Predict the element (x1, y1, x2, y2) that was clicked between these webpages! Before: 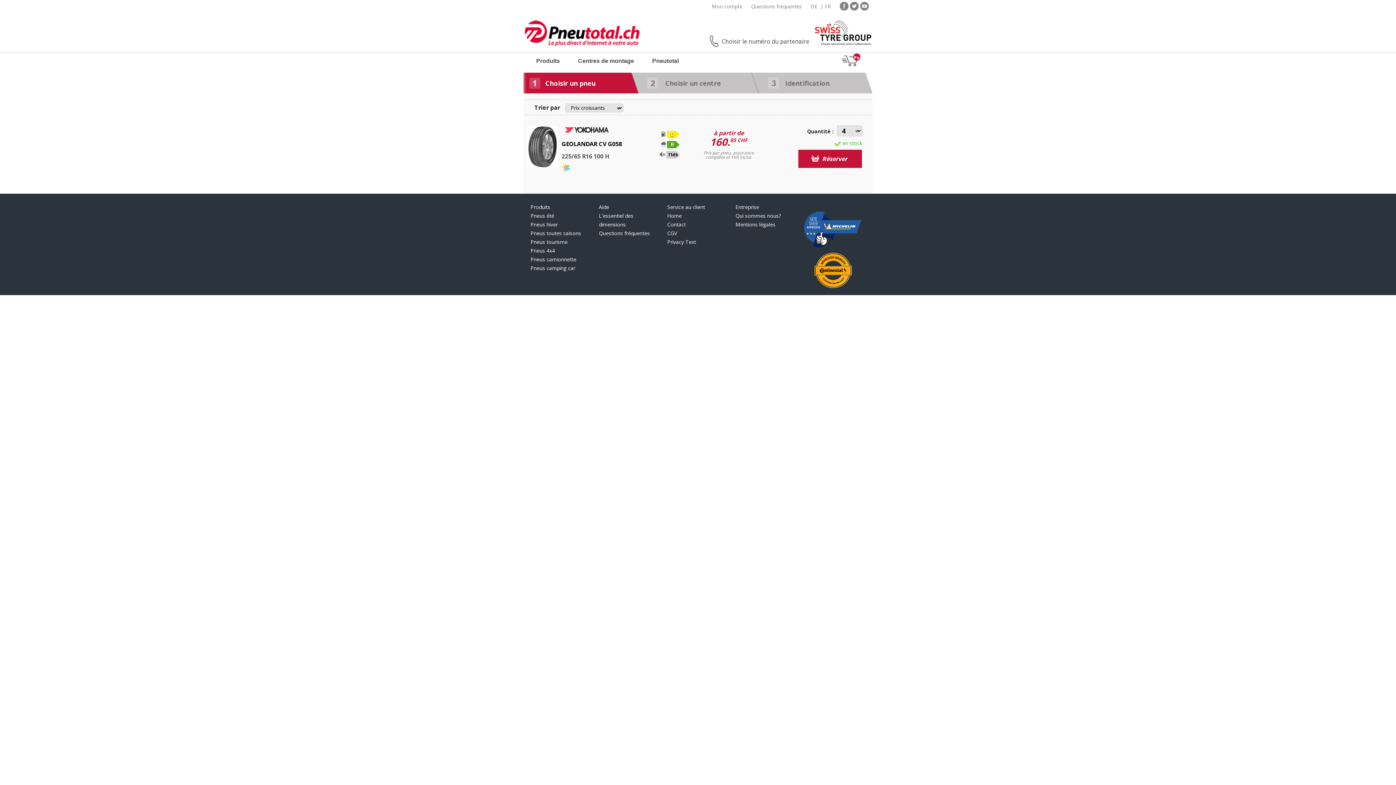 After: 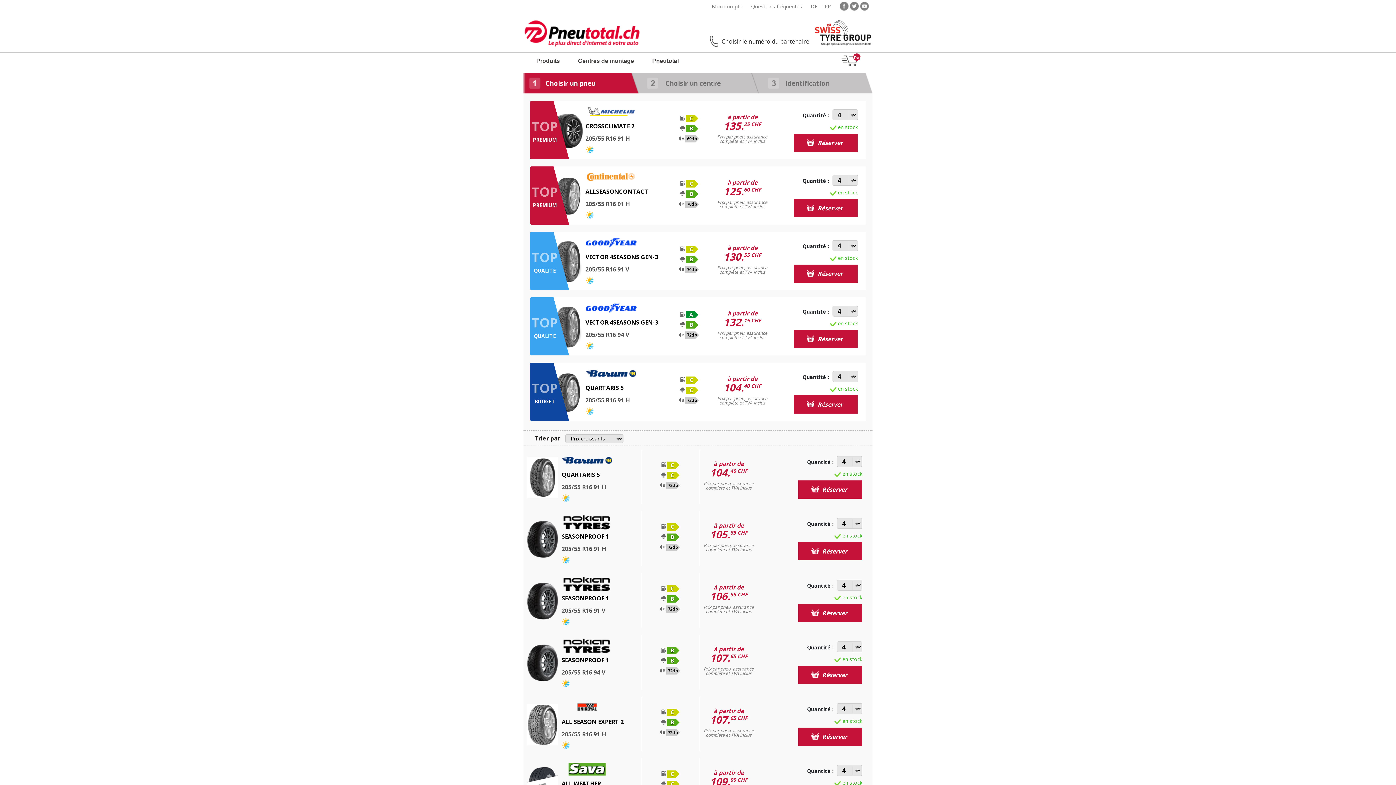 Action: bbox: (530, 229, 581, 236) label: Pneus toutes saisons